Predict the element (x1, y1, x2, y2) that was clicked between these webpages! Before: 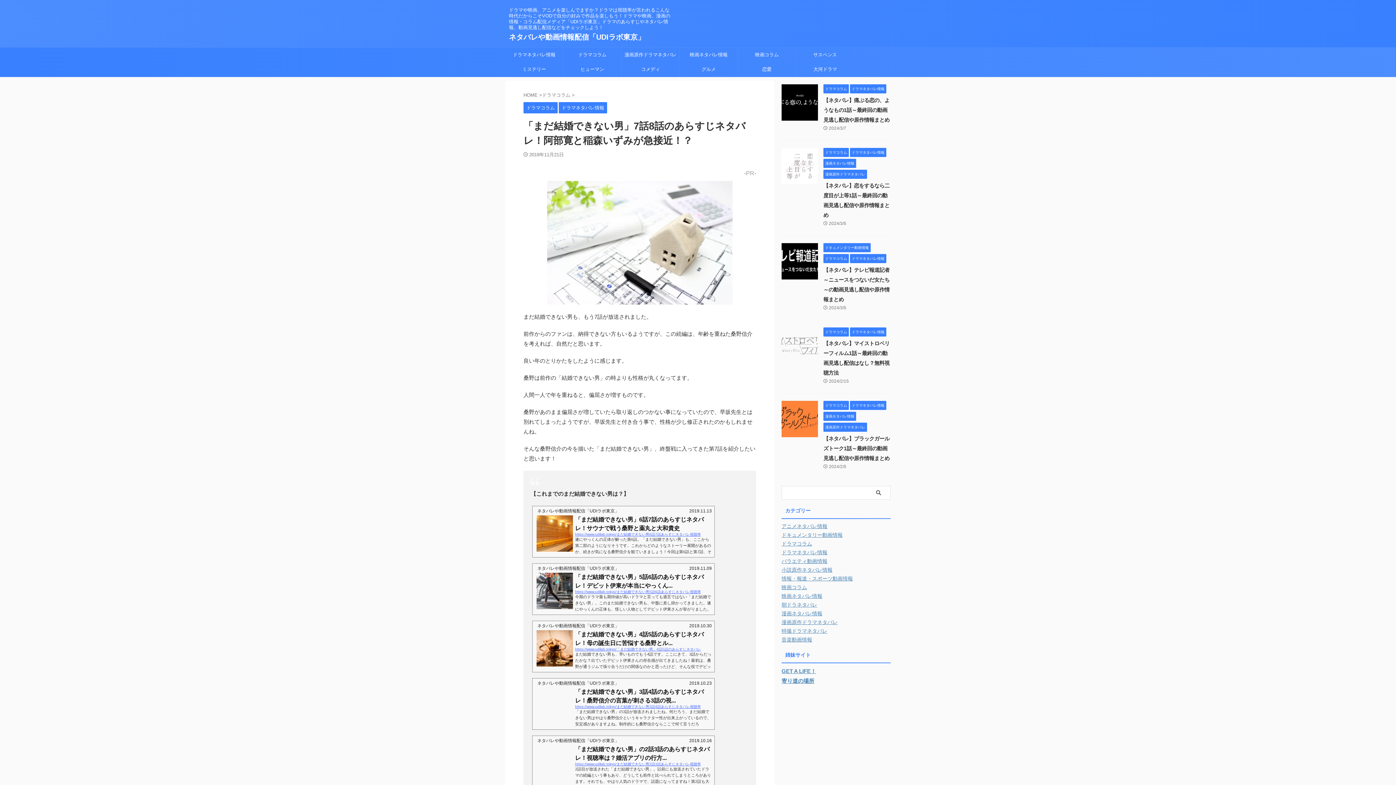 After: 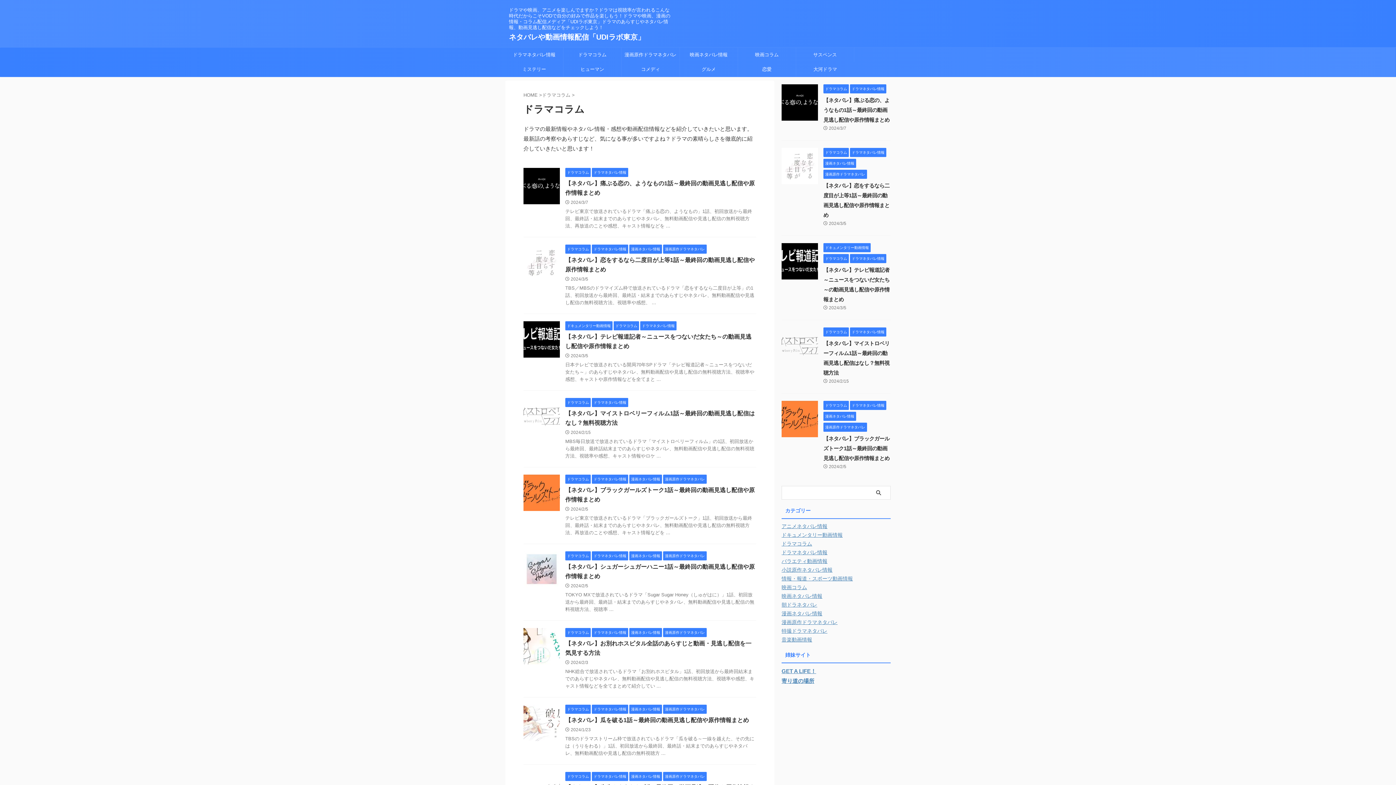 Action: bbox: (823, 149, 849, 154) label: ドラマコラム